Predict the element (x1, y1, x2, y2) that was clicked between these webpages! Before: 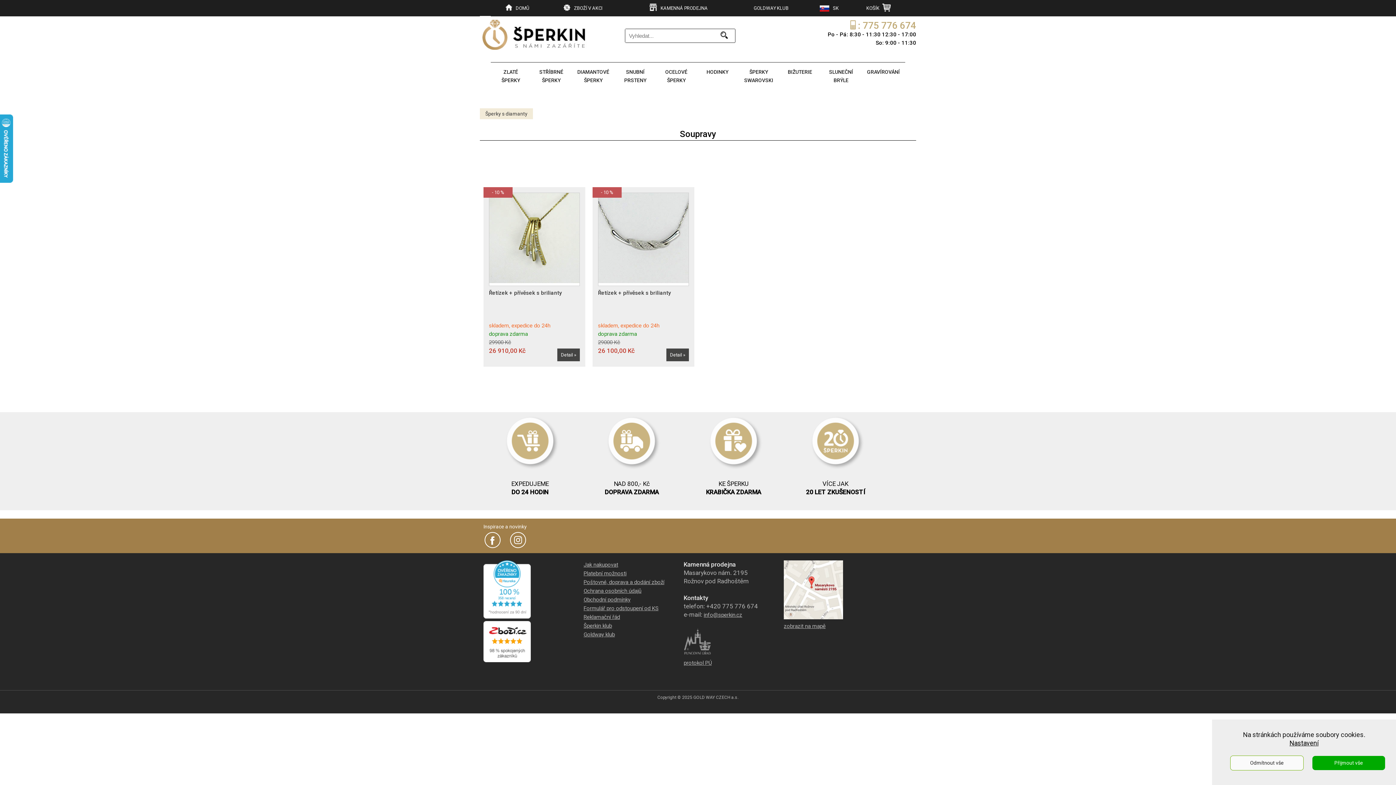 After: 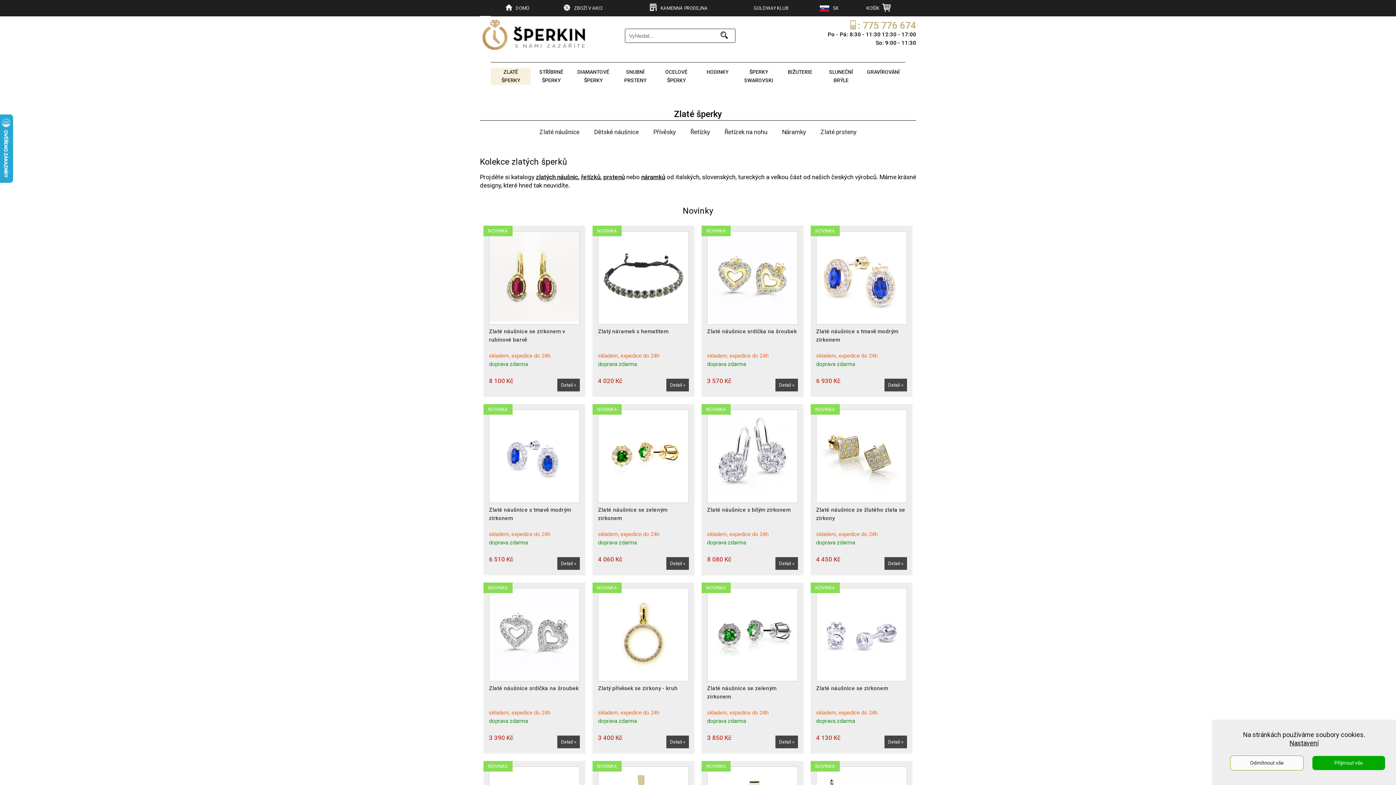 Action: label: ZLATÉ ŠPERKY bbox: (490, 68, 530, 84)